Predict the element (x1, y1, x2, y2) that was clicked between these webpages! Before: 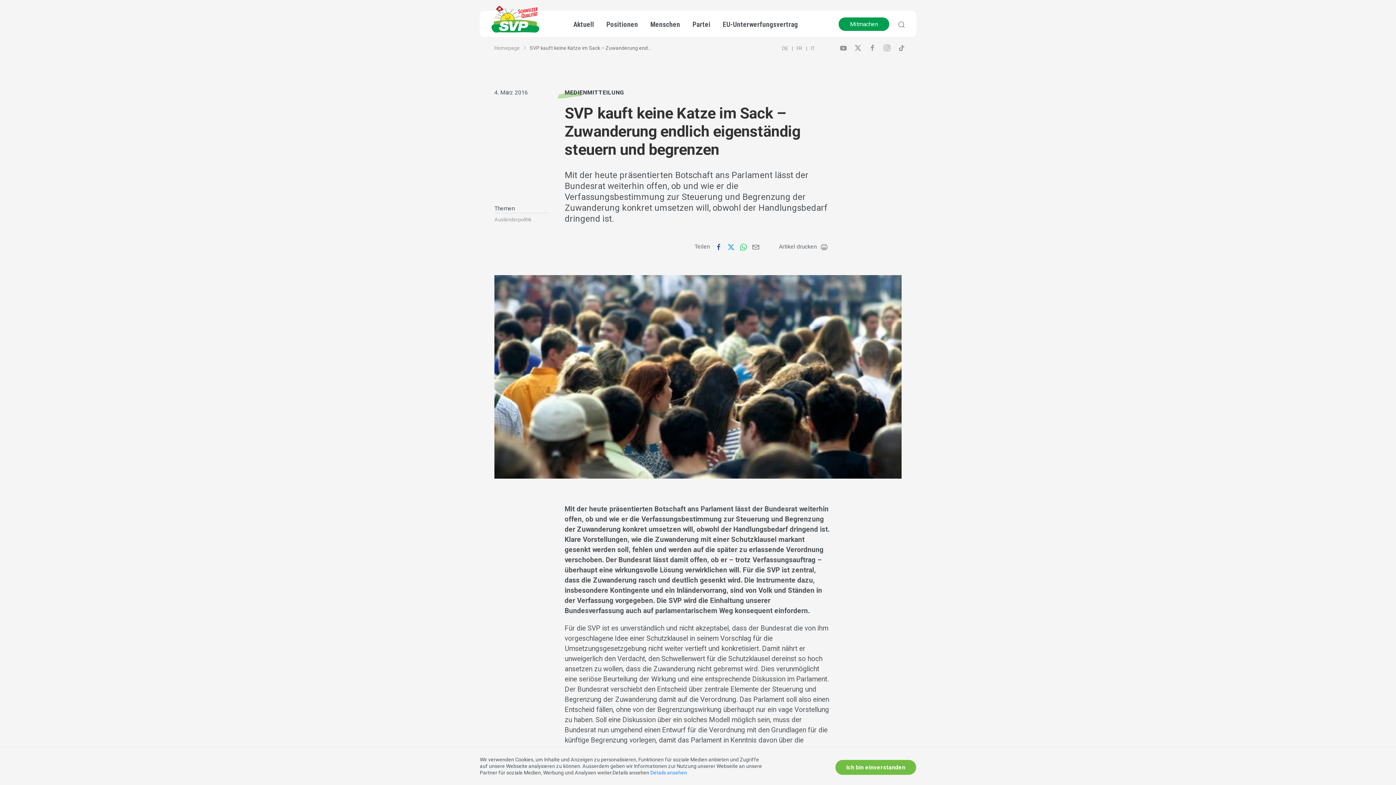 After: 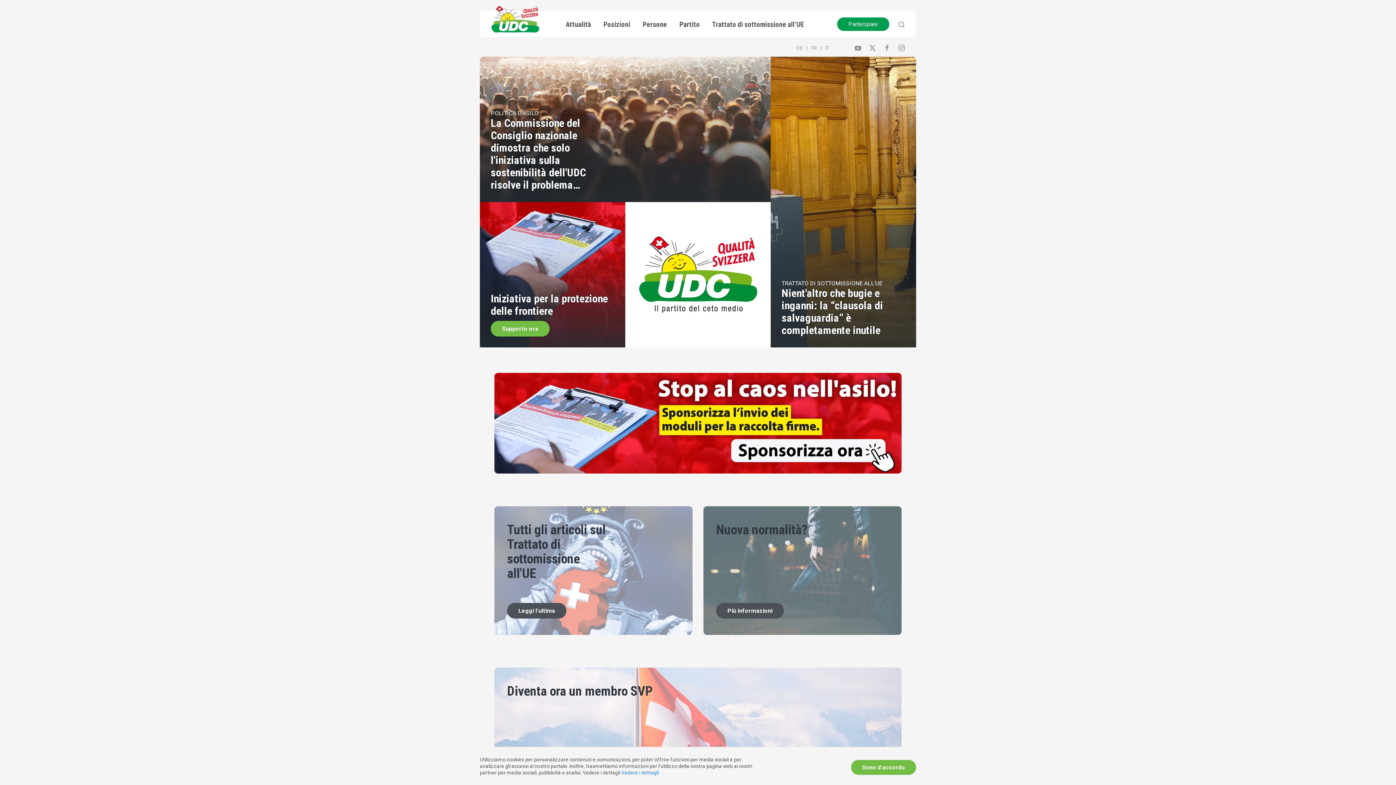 Action: bbox: (809, 45, 820, 51) label: IT